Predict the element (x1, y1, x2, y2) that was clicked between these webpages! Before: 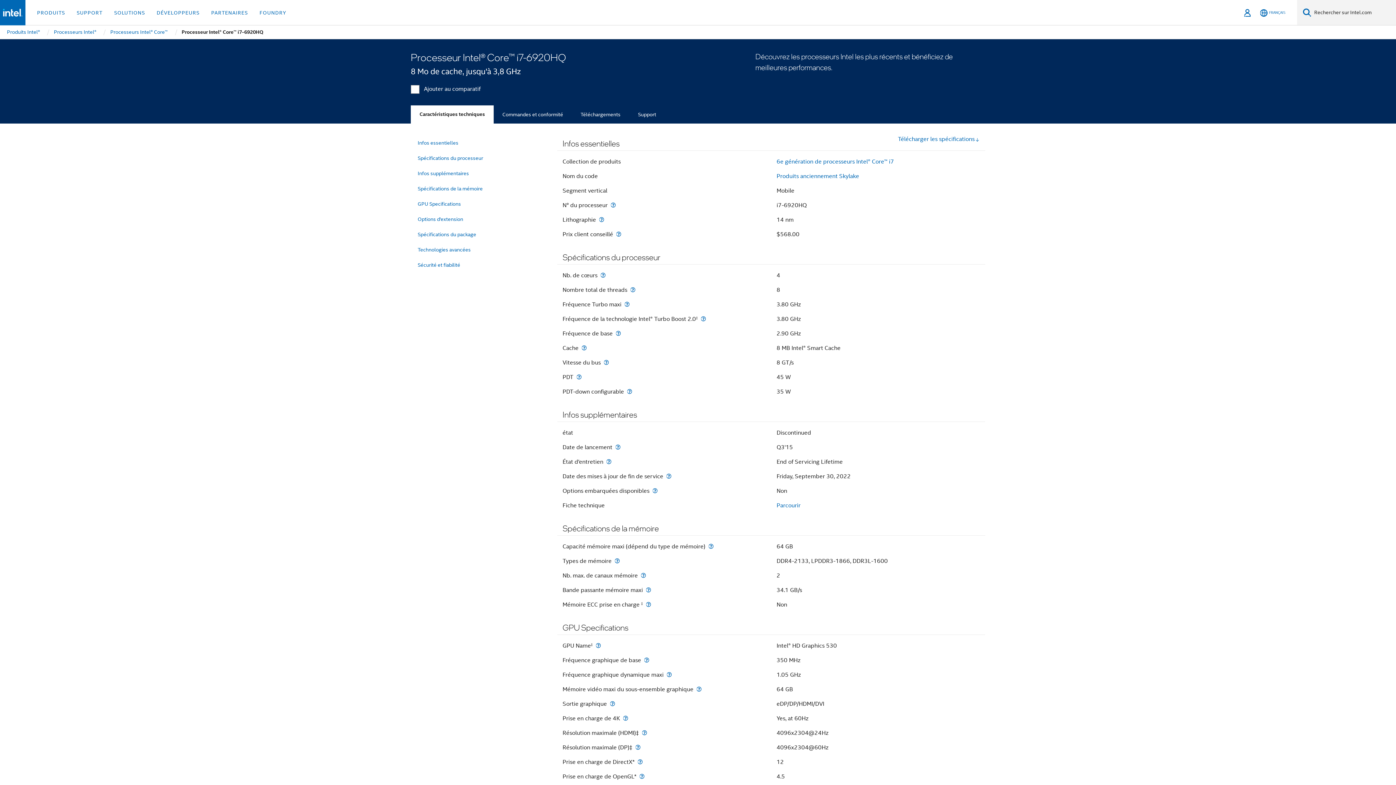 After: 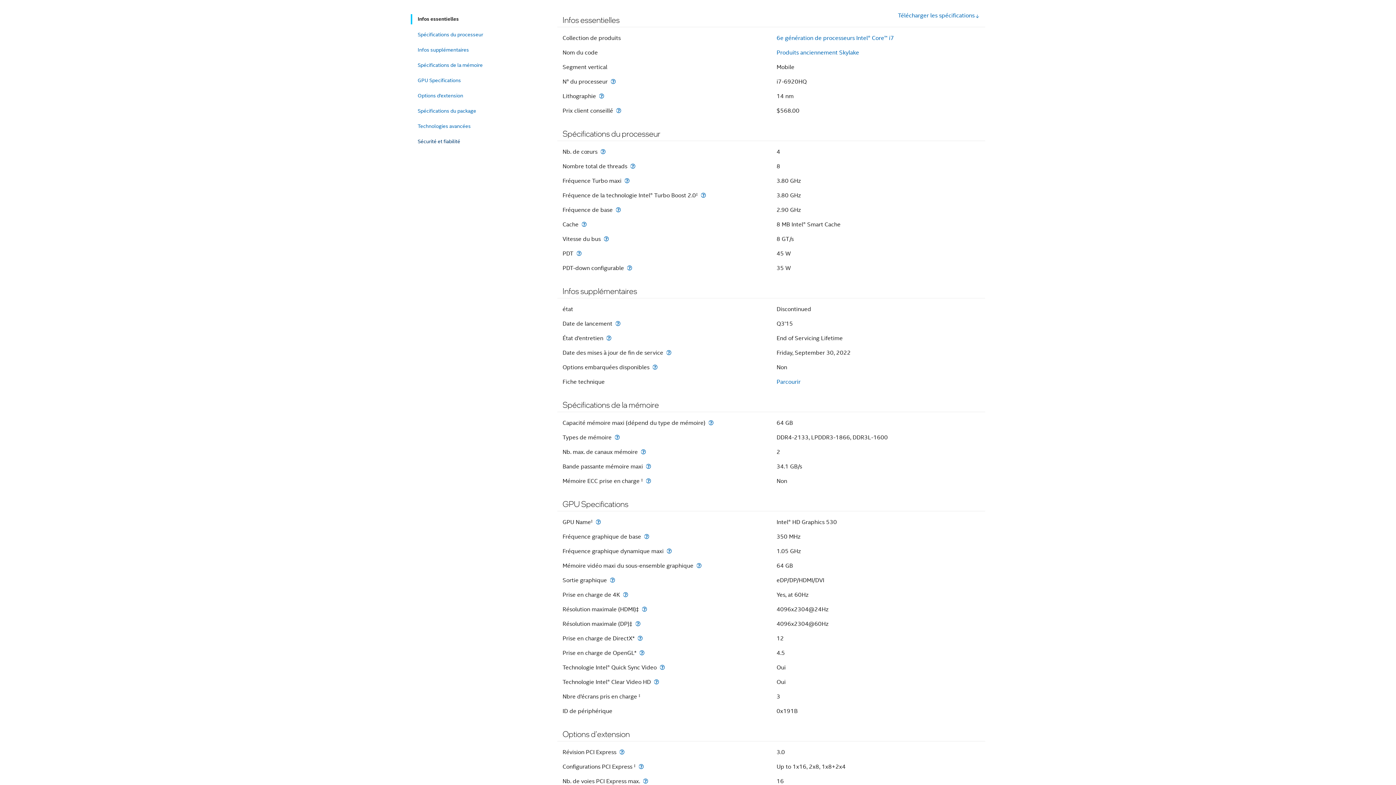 Action: label: Infos essentielles bbox: (417, 136, 543, 149)